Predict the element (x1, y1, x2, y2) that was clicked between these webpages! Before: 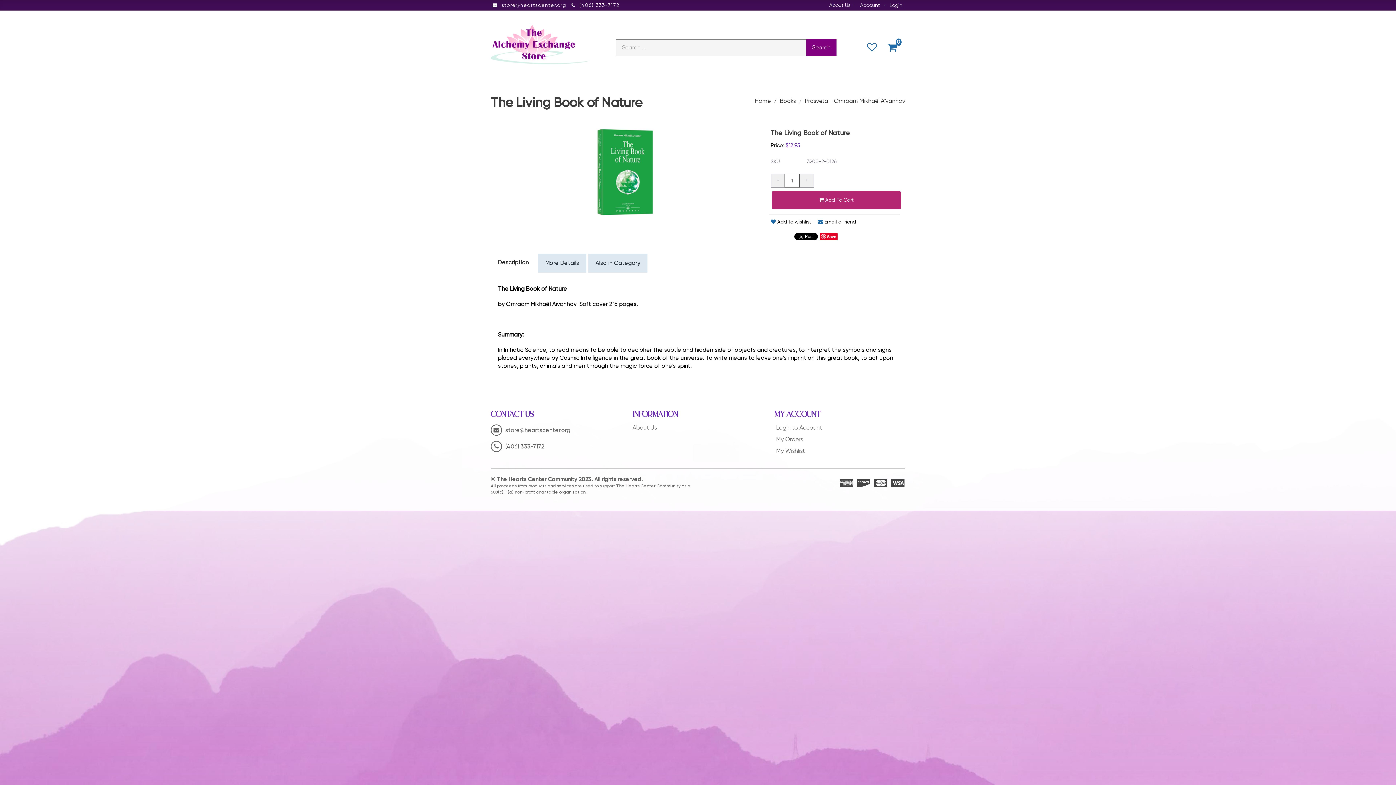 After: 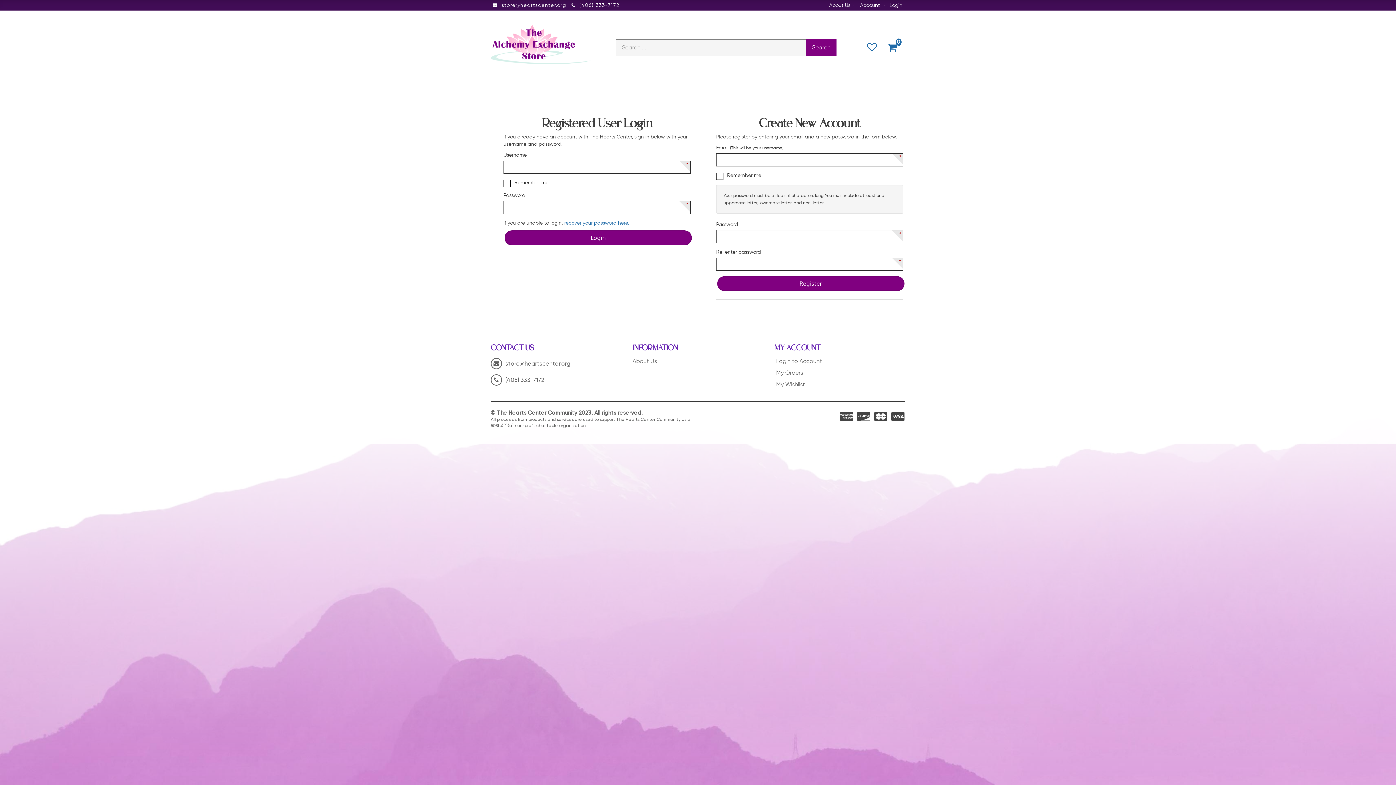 Action: bbox: (889, 2, 902, 8) label: Login